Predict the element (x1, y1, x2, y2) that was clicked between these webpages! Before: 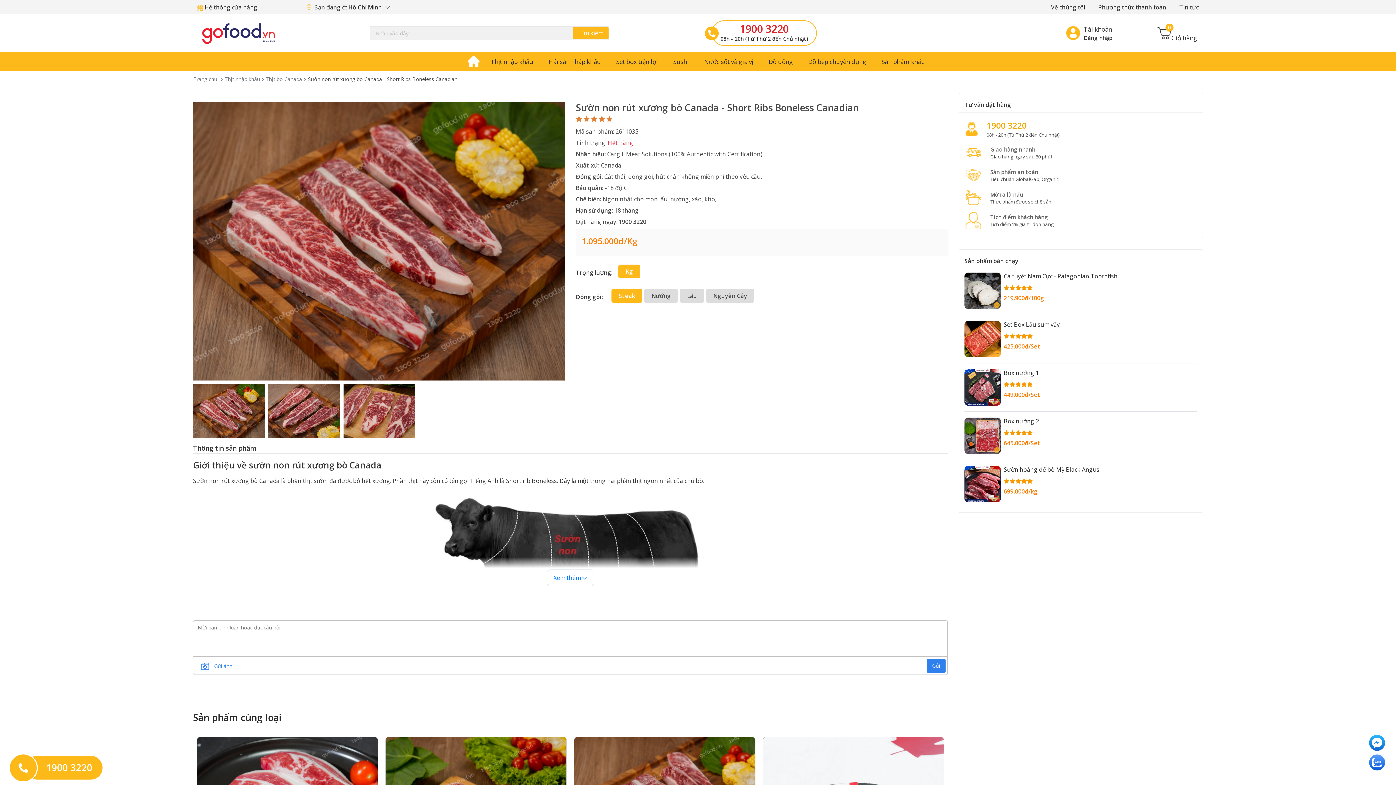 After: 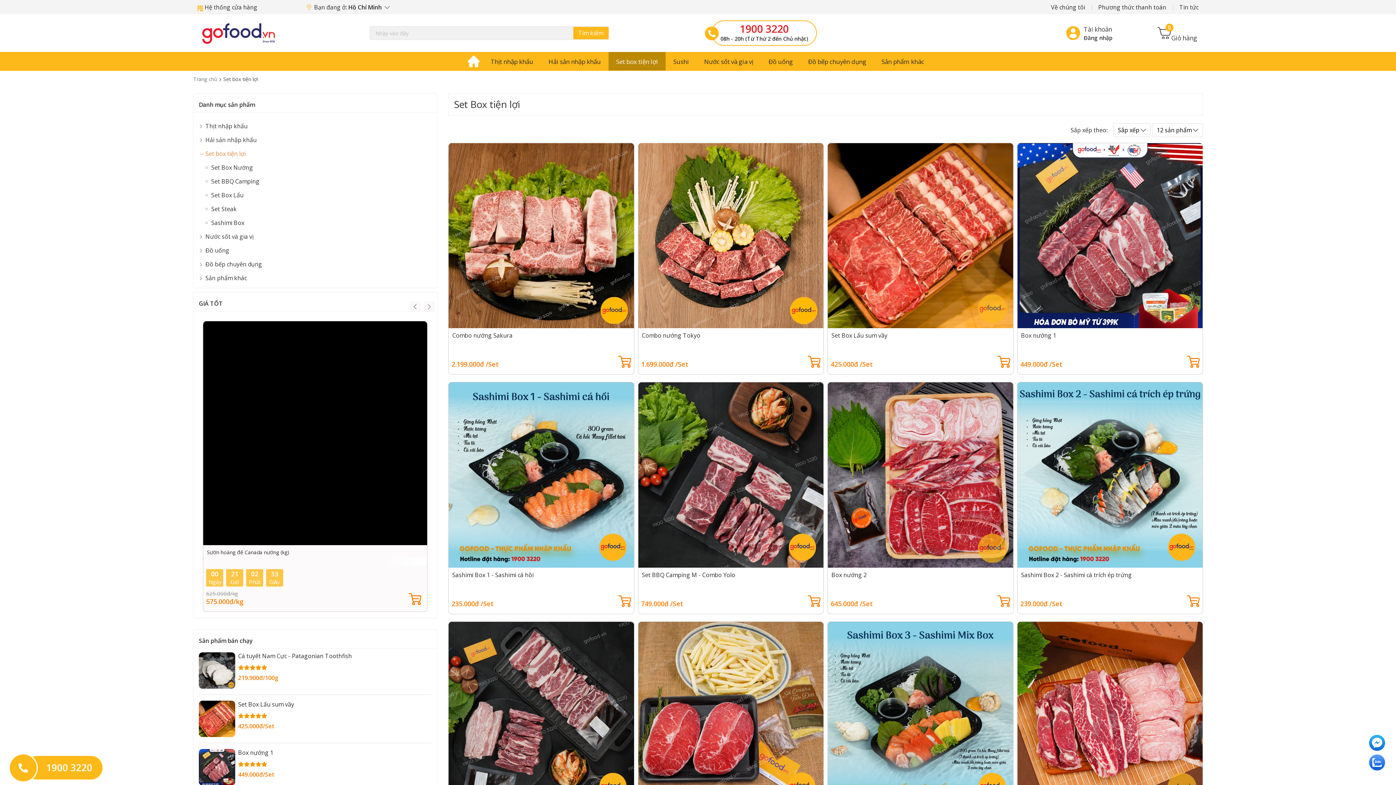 Action: bbox: (608, 52, 665, 70) label: Set box tiện lợi